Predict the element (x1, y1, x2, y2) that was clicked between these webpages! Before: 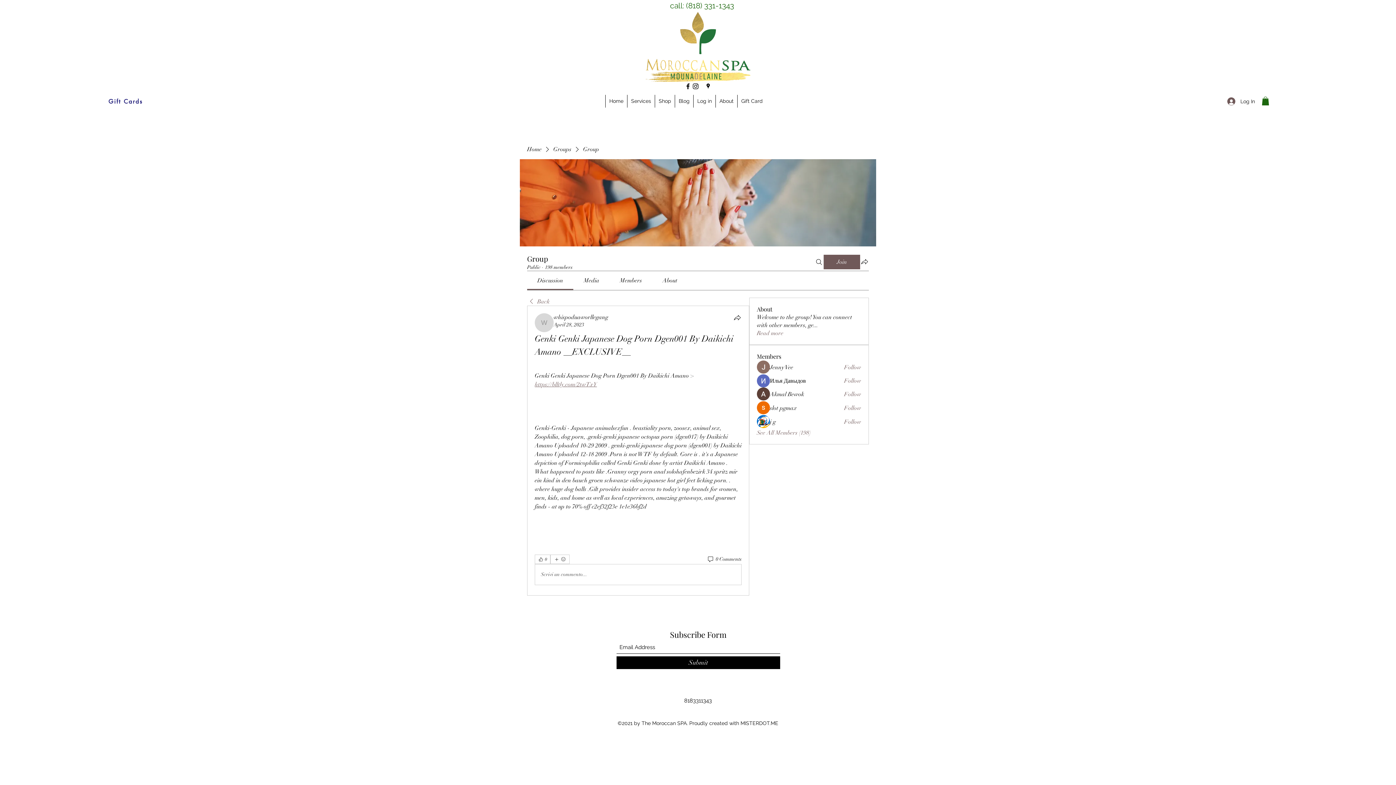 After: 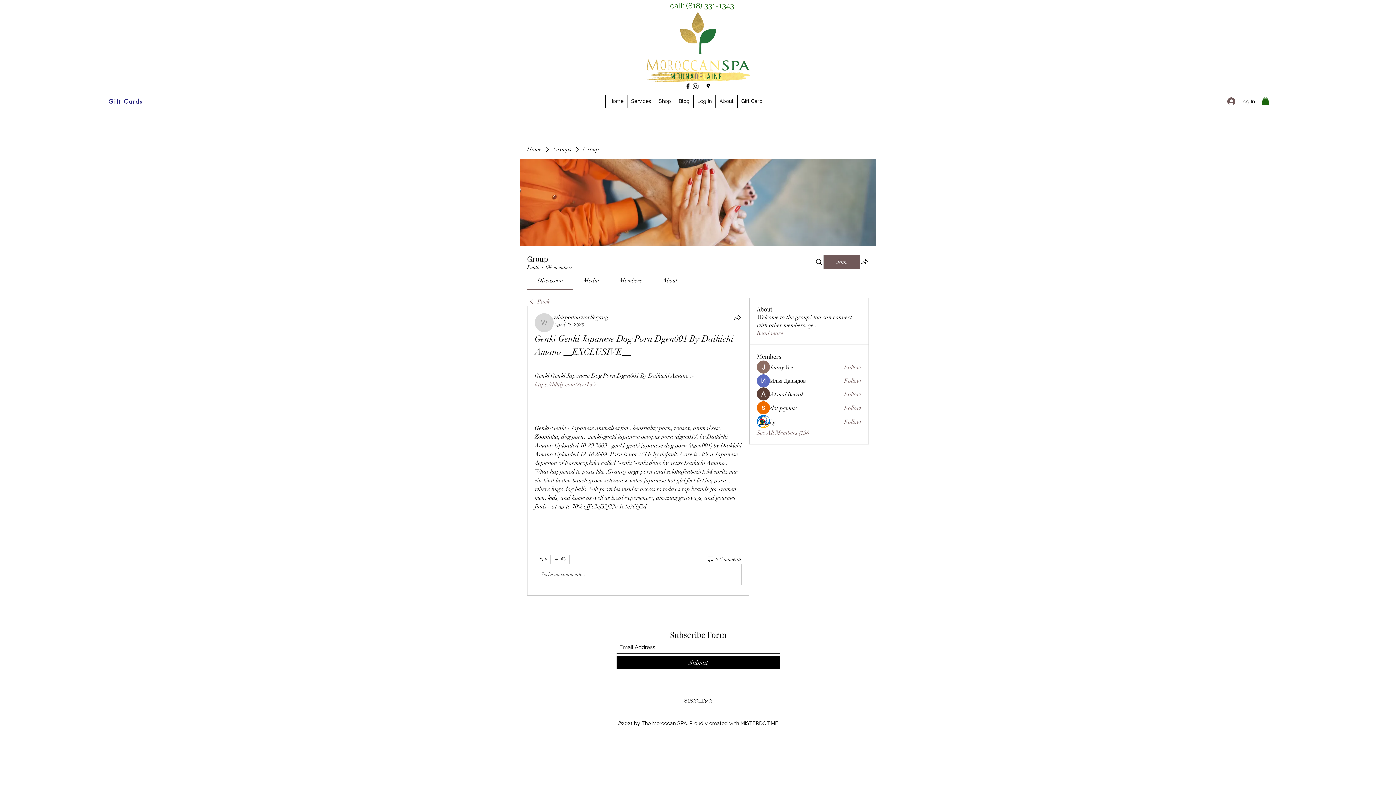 Action: bbox: (534, 381, 597, 388) label: https://blltly.com/2twTxY